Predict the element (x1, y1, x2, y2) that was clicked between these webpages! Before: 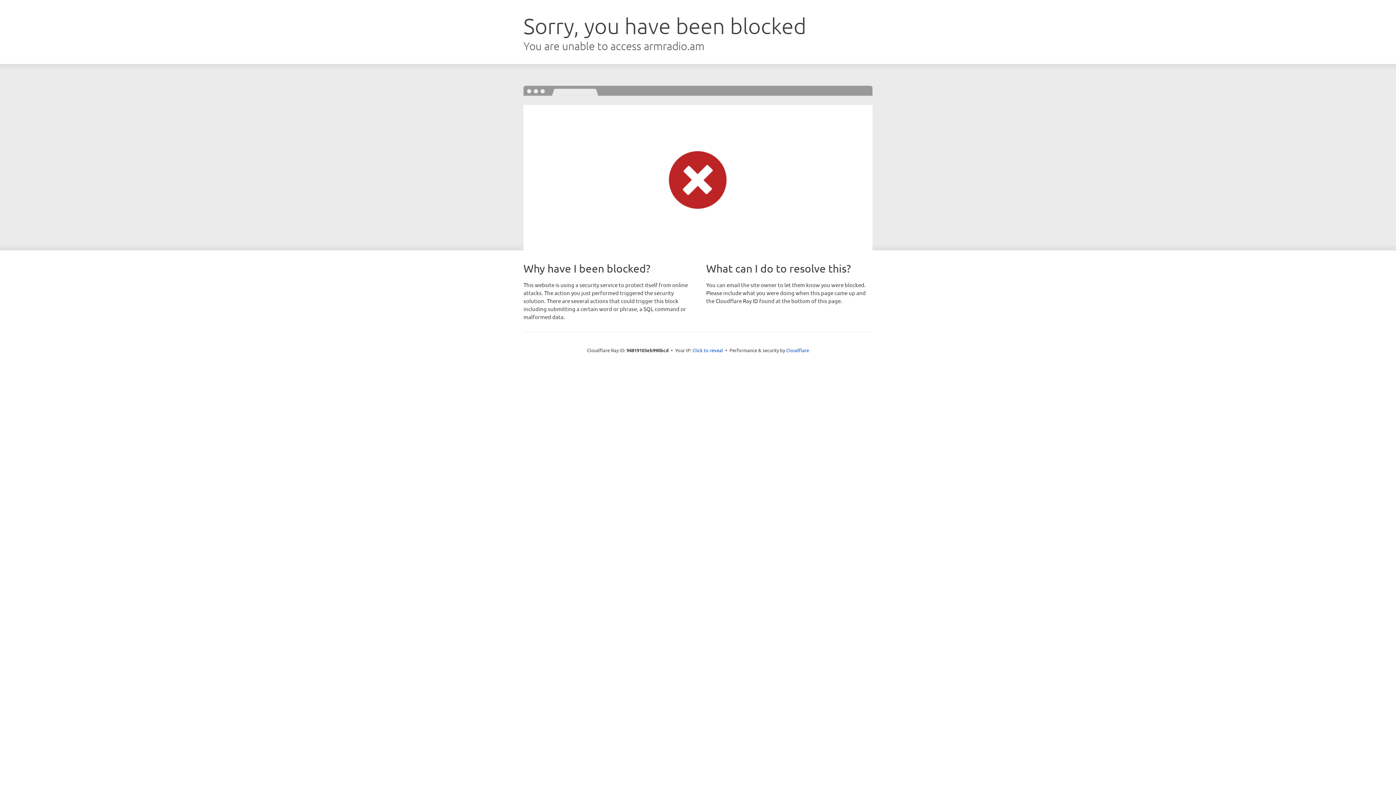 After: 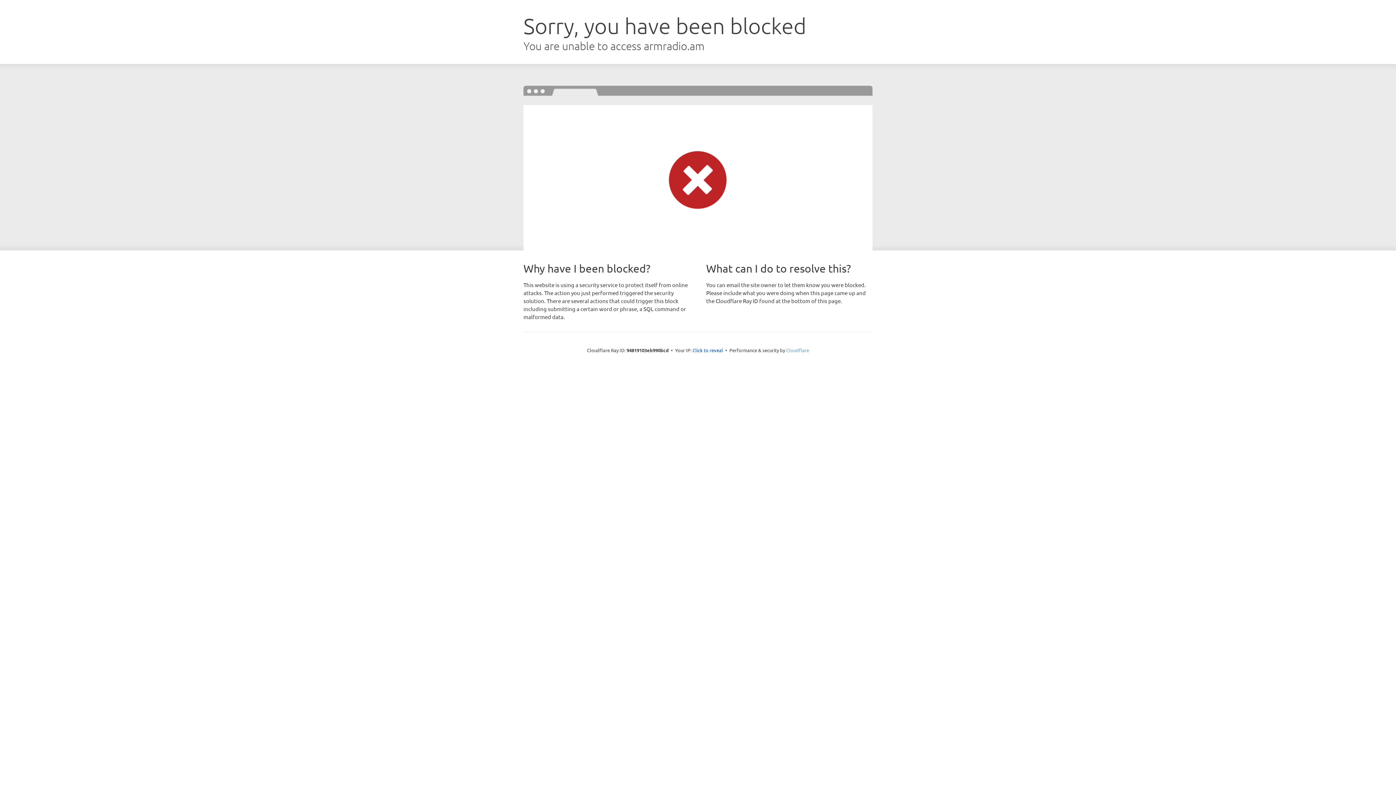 Action: bbox: (786, 347, 809, 353) label: Cloudflare